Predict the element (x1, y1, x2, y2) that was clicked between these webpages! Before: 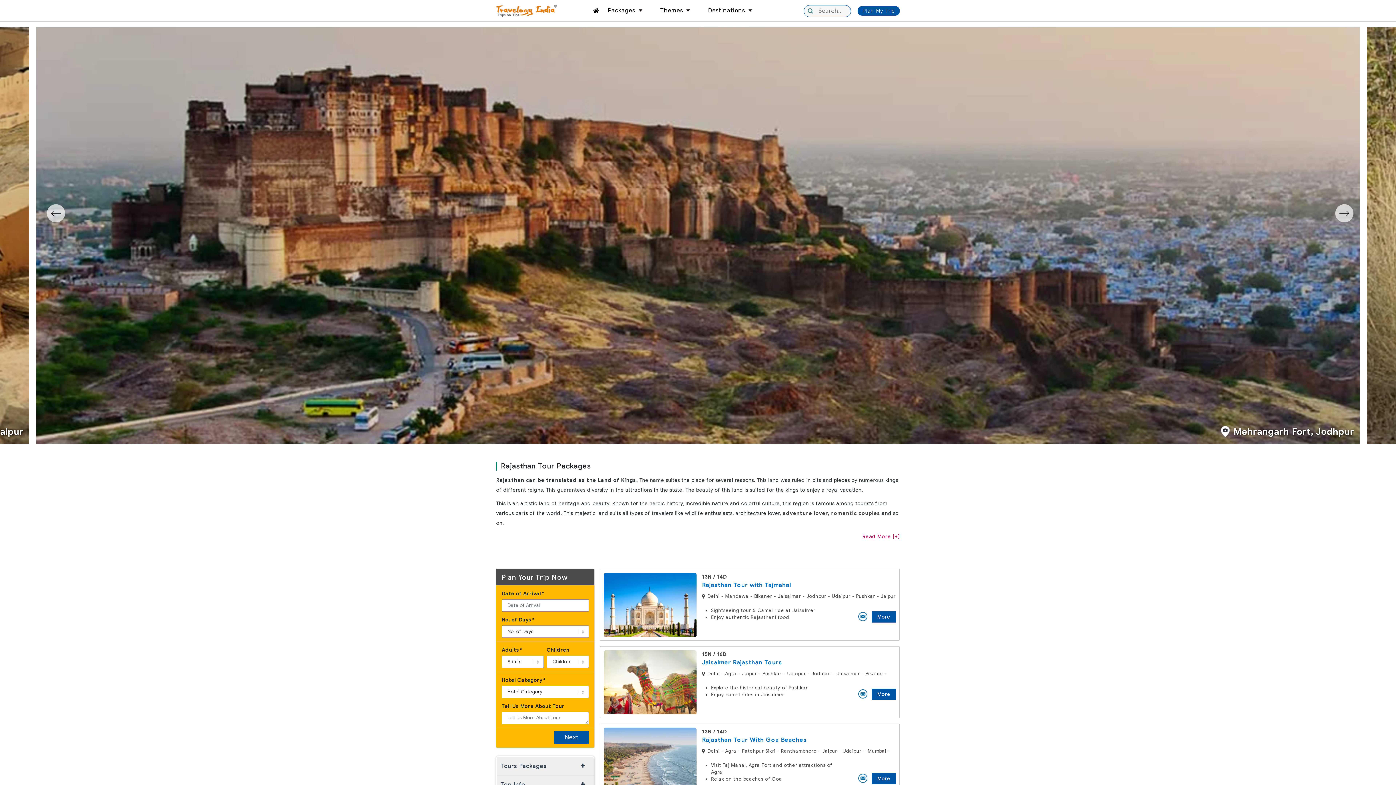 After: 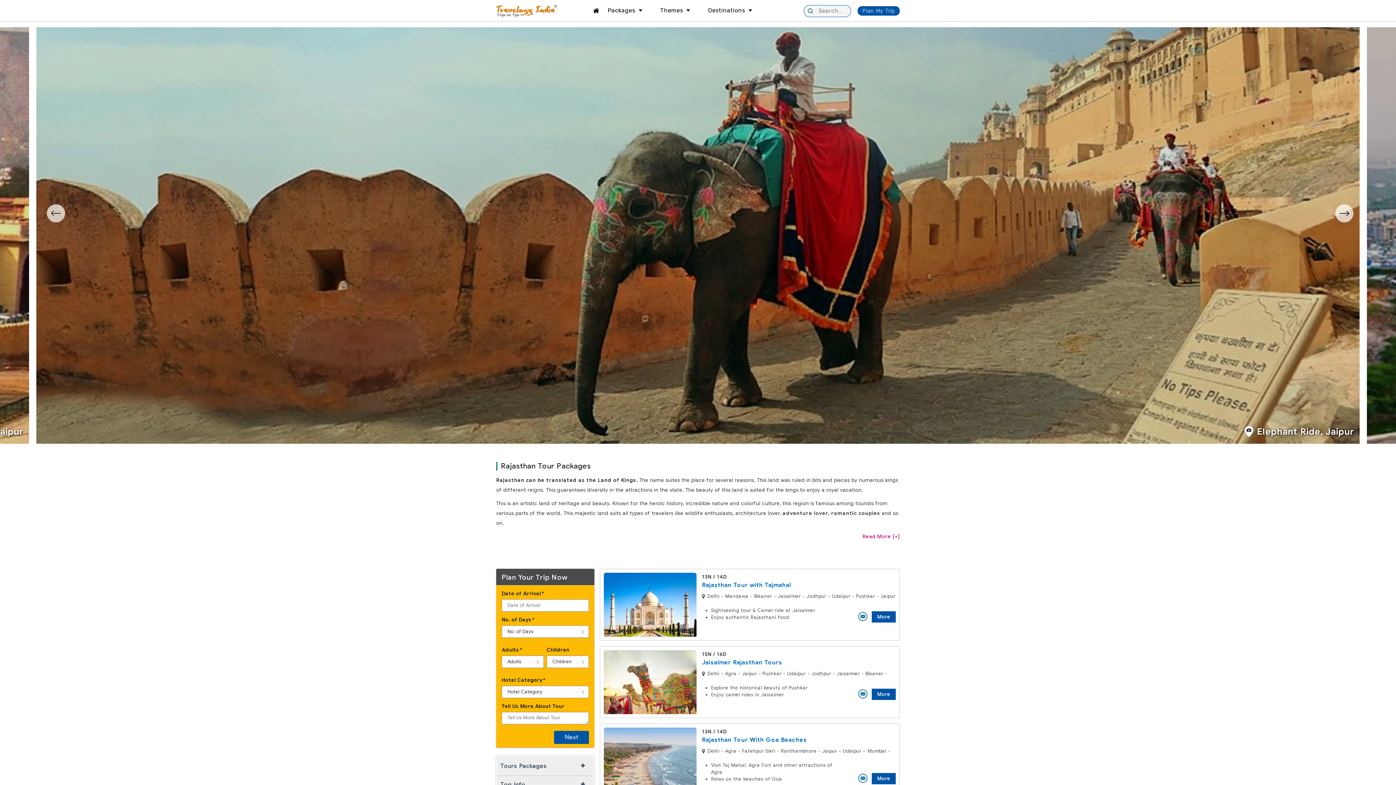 Action: label: Elephant Ride, Jaipur bbox: (36, 27, 1360, 443)